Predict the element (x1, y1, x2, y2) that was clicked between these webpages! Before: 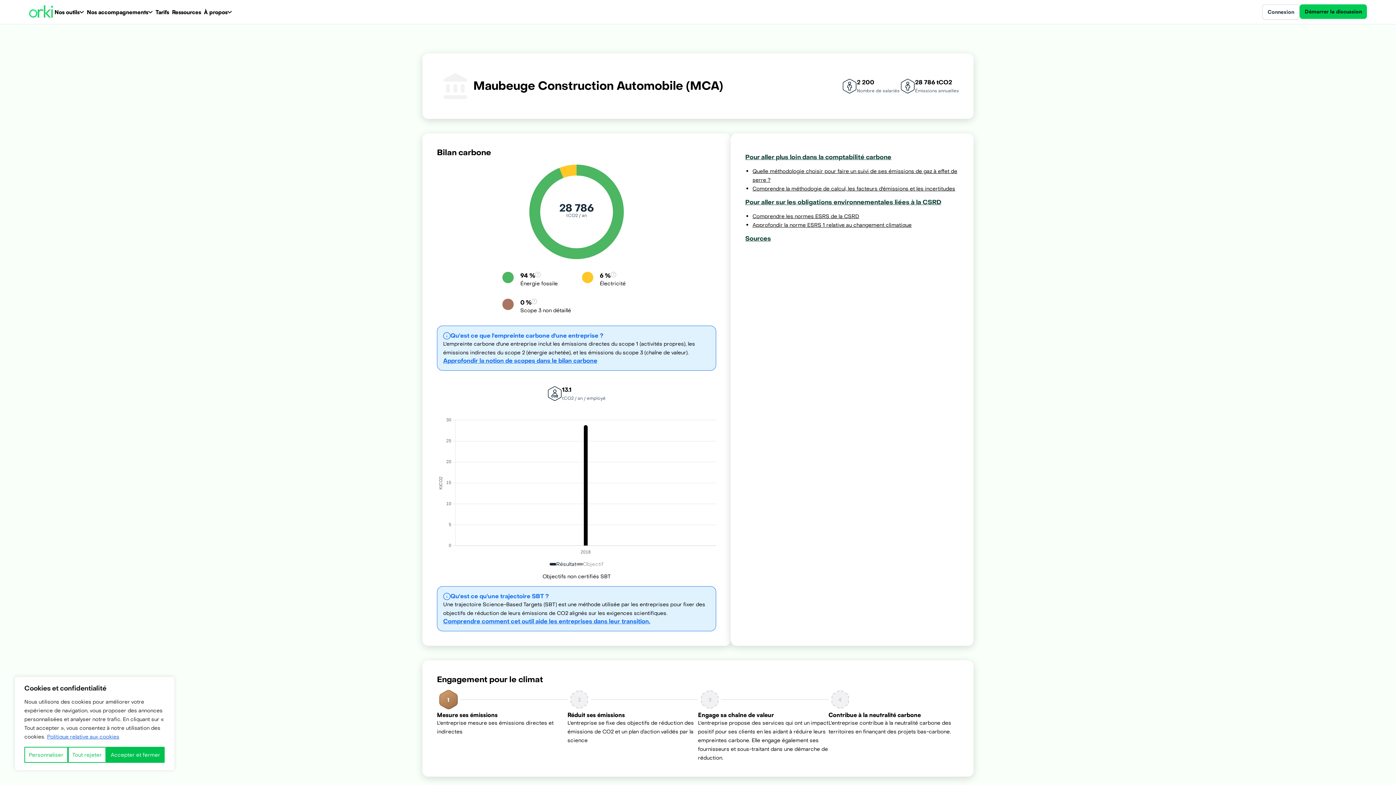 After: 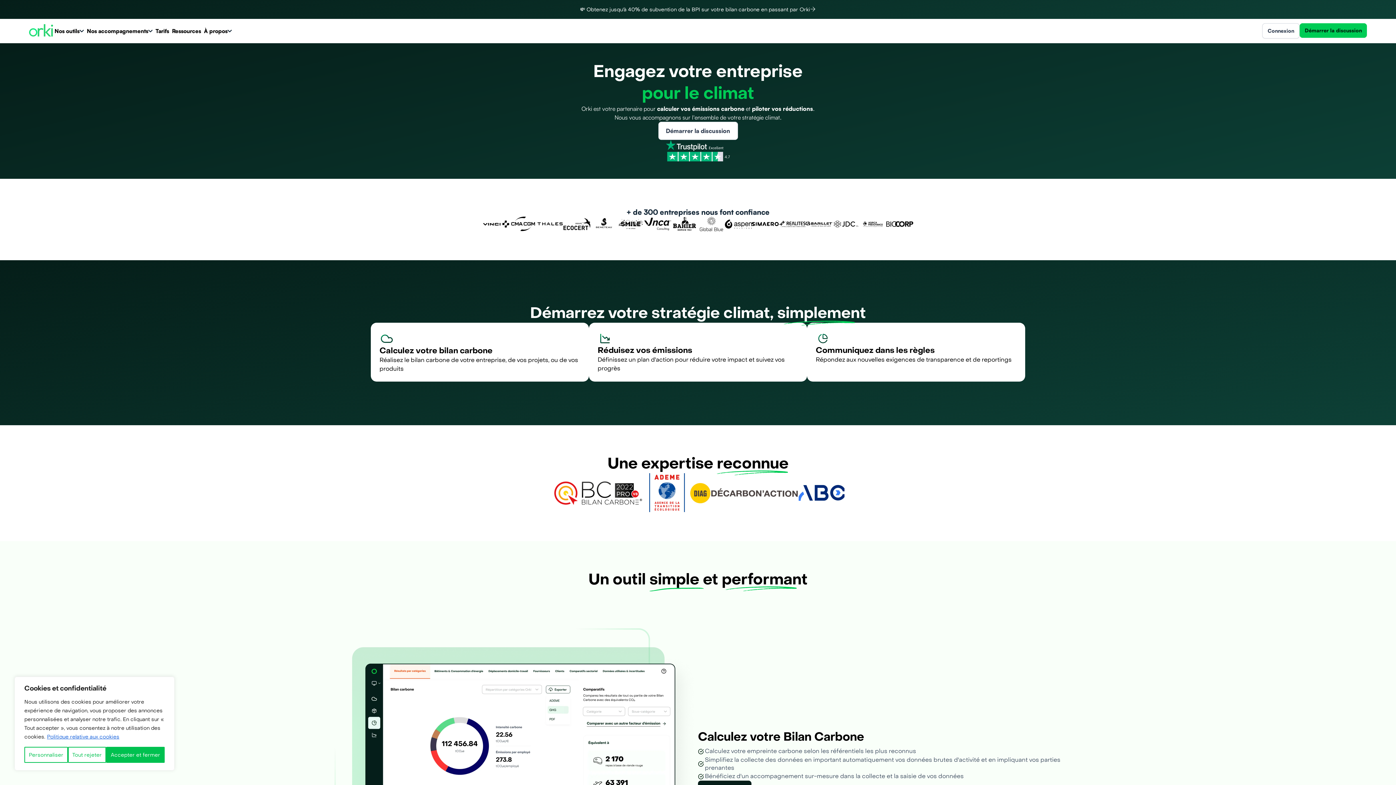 Action: bbox: (29, 4, 53, 19) label: Accueil Orki